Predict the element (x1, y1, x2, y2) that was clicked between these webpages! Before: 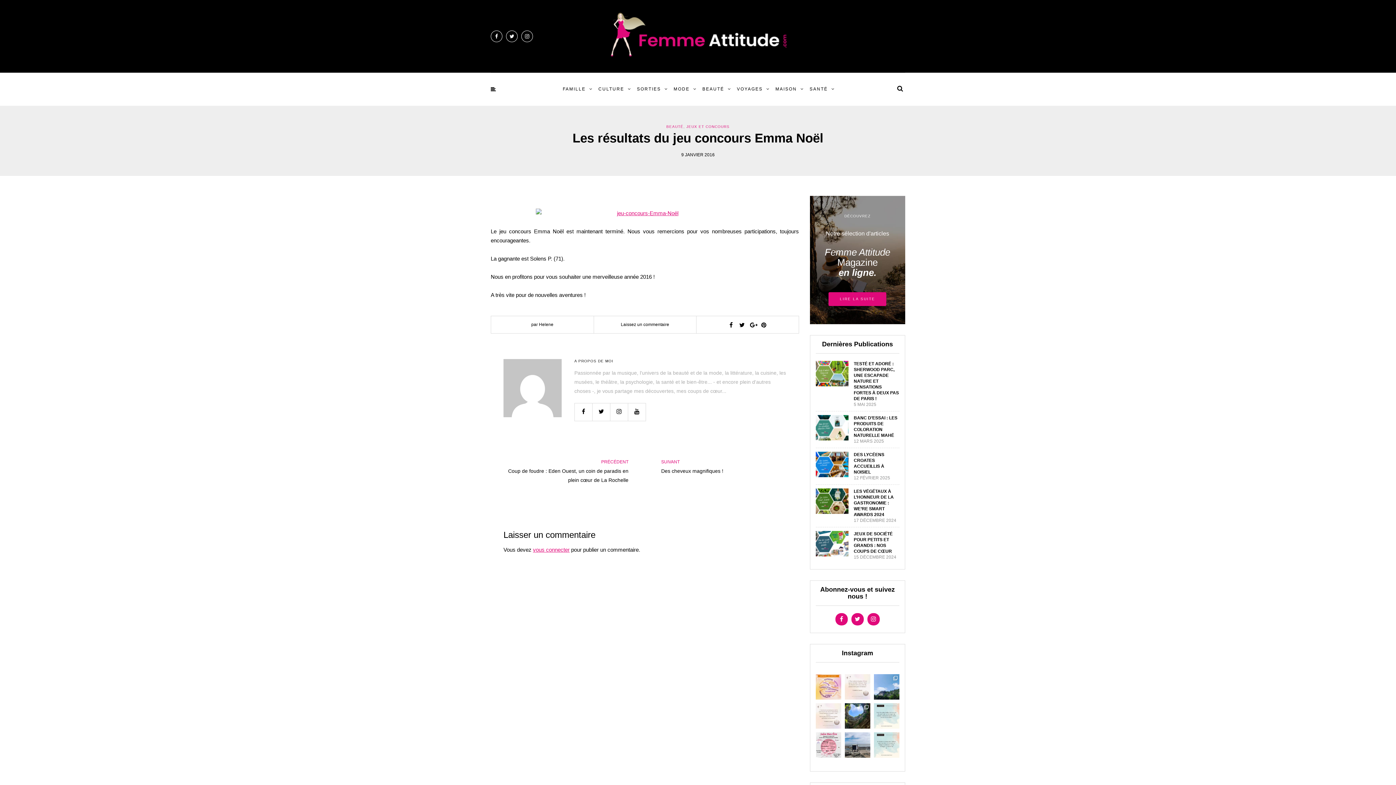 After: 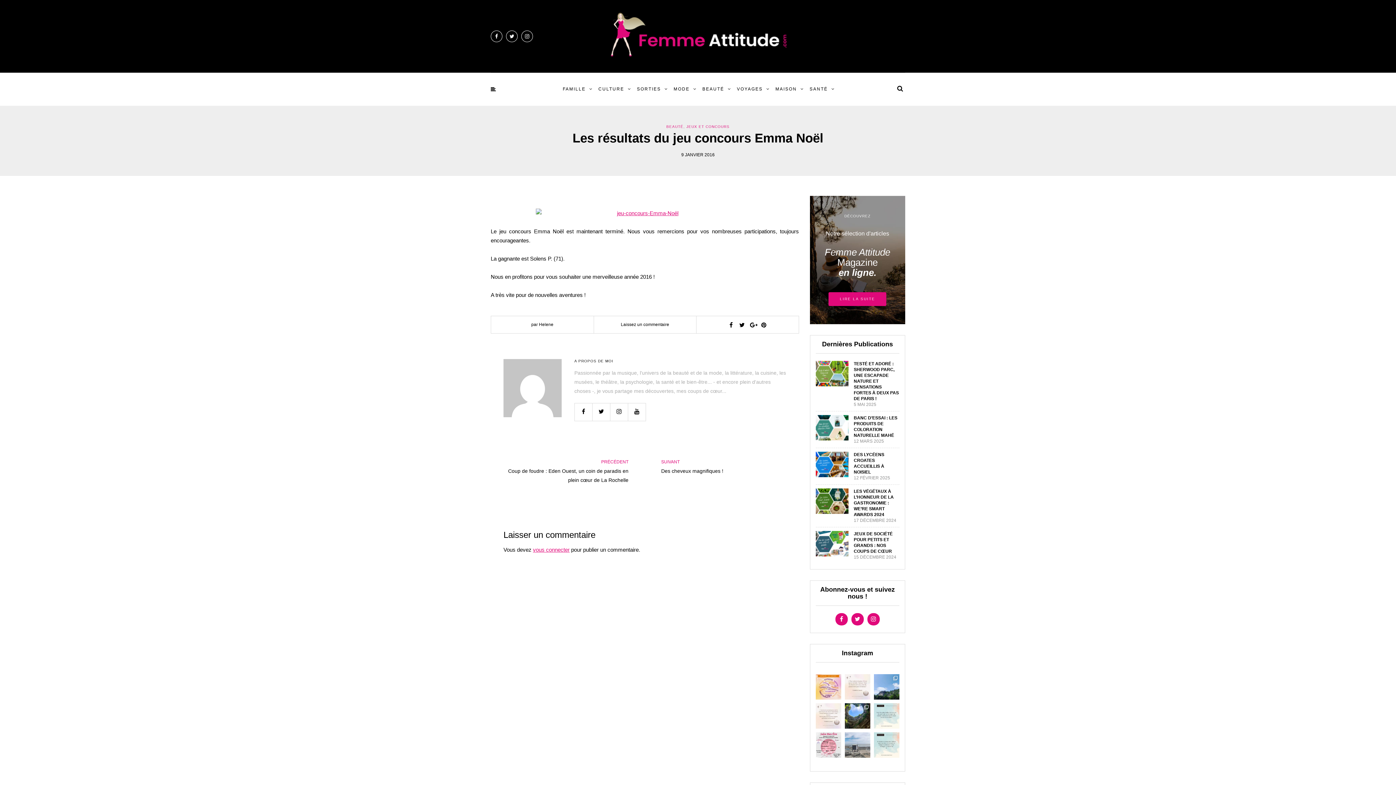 Action: label: Je termine une belle semaine de vacances à Pornic bbox: (844, 732, 870, 758)